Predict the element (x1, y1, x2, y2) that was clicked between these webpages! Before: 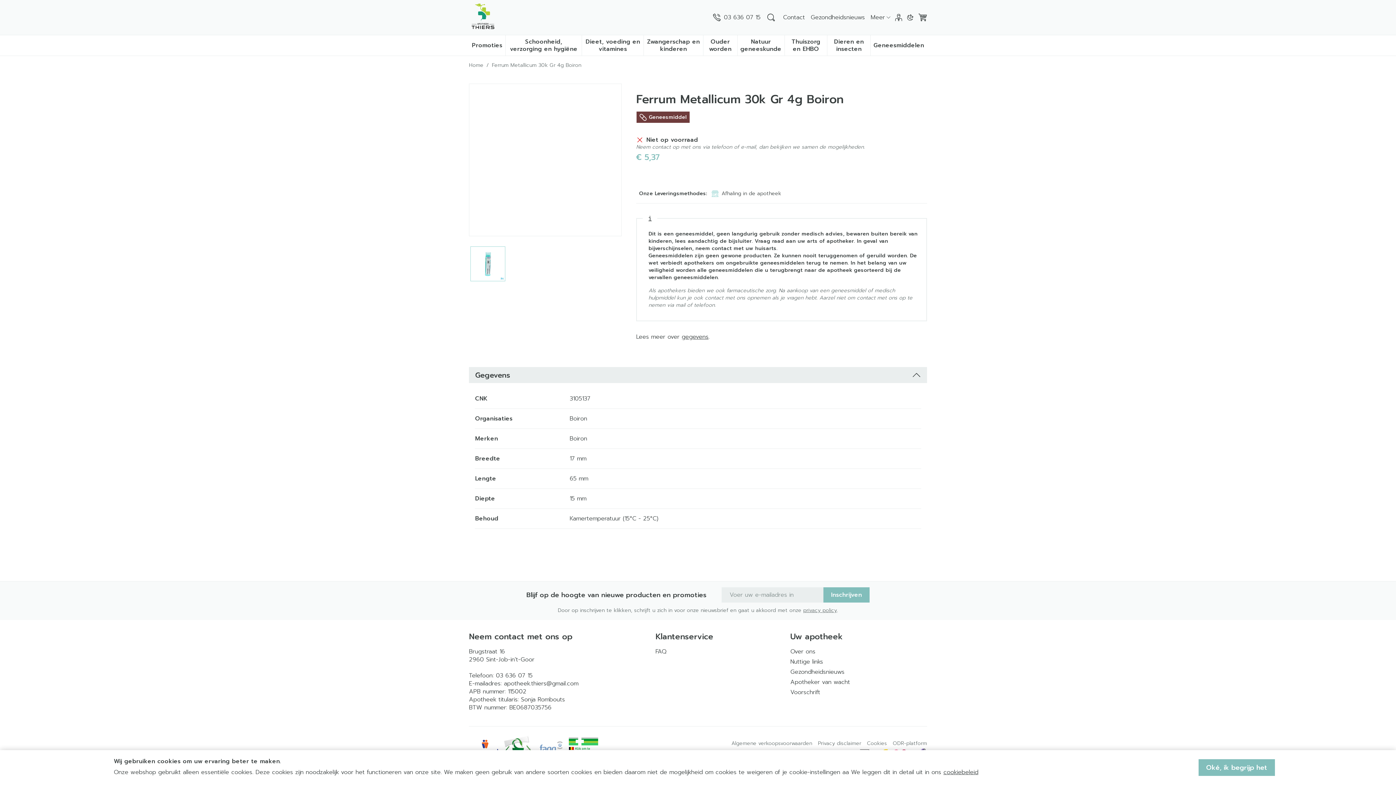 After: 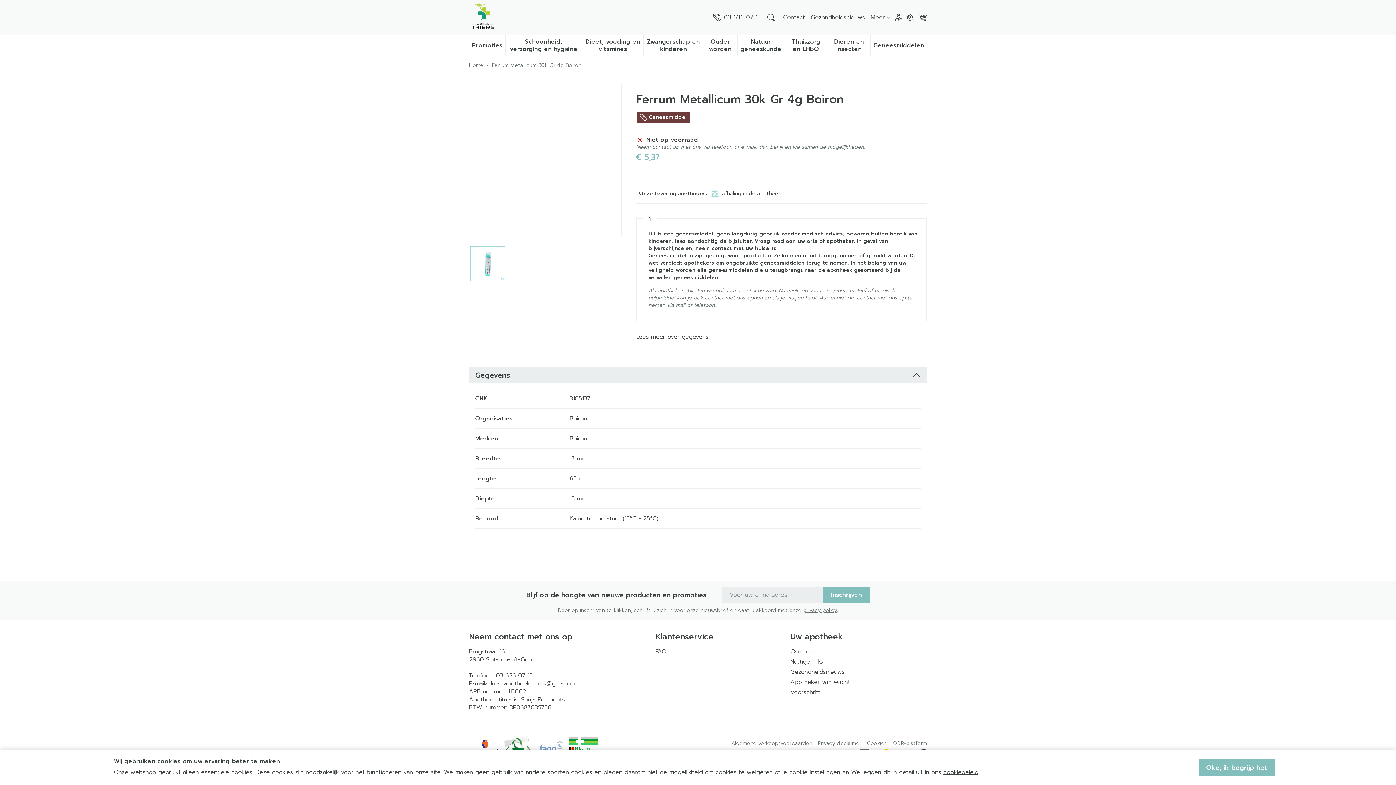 Action: label: Inschrijven bbox: (823, 587, 869, 602)